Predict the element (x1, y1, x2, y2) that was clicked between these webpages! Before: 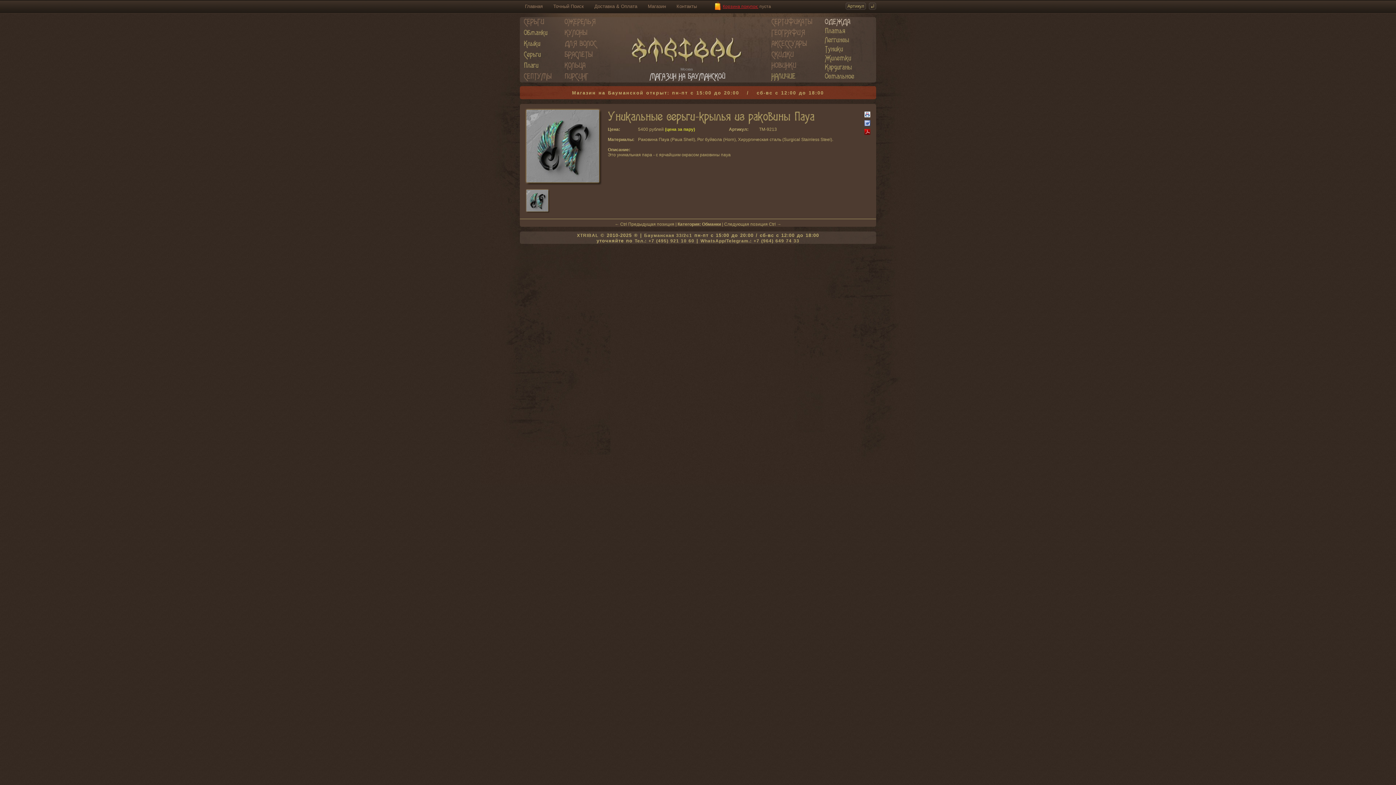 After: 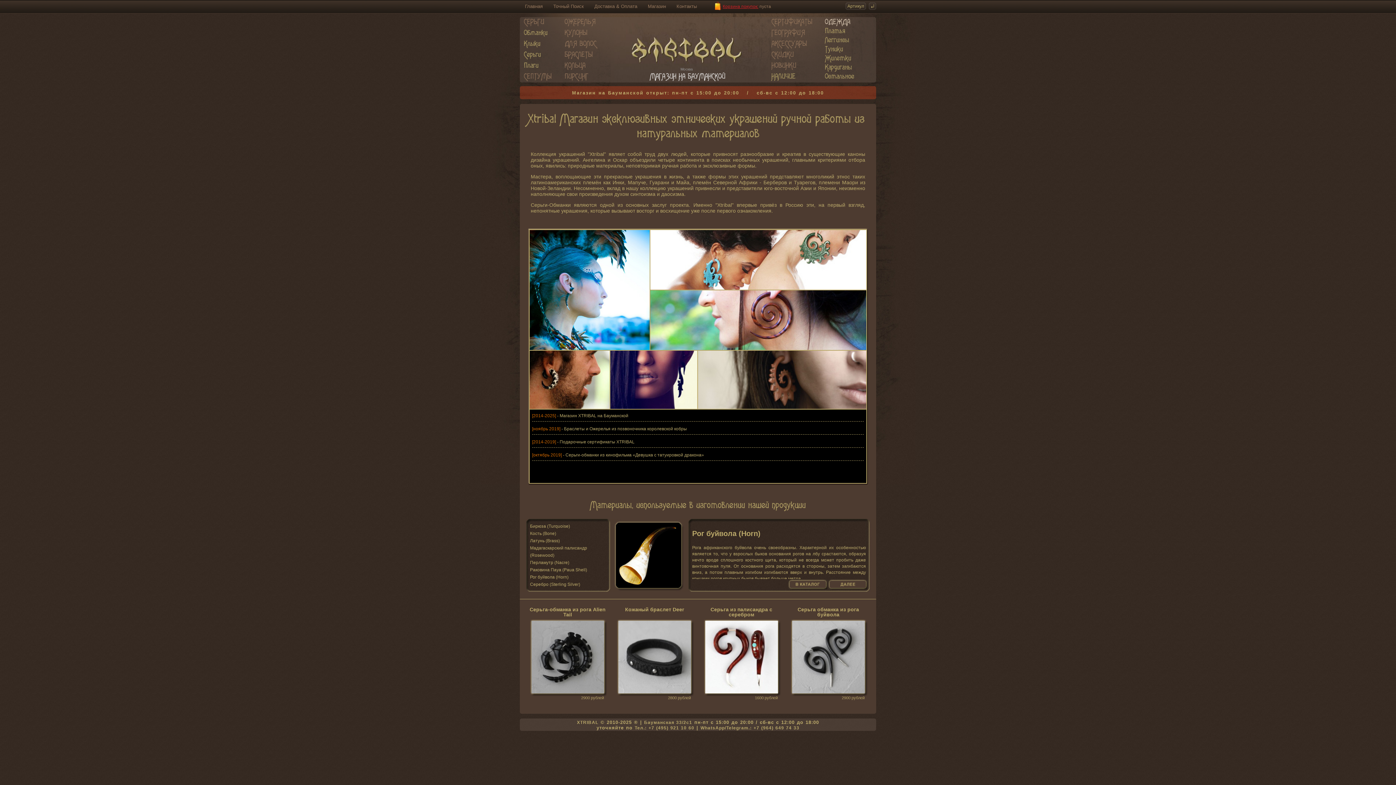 Action: bbox: (577, 233, 598, 238) label: XTRIBAL